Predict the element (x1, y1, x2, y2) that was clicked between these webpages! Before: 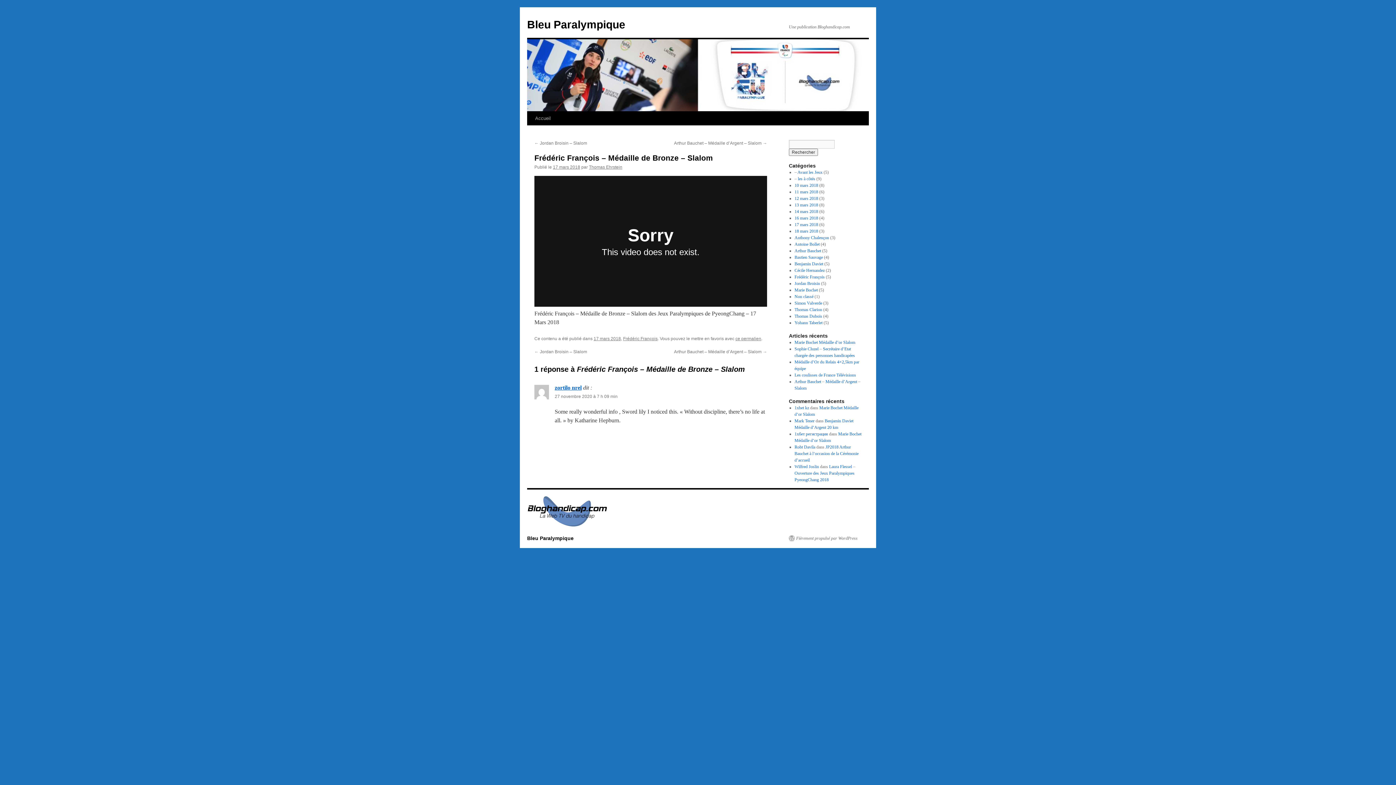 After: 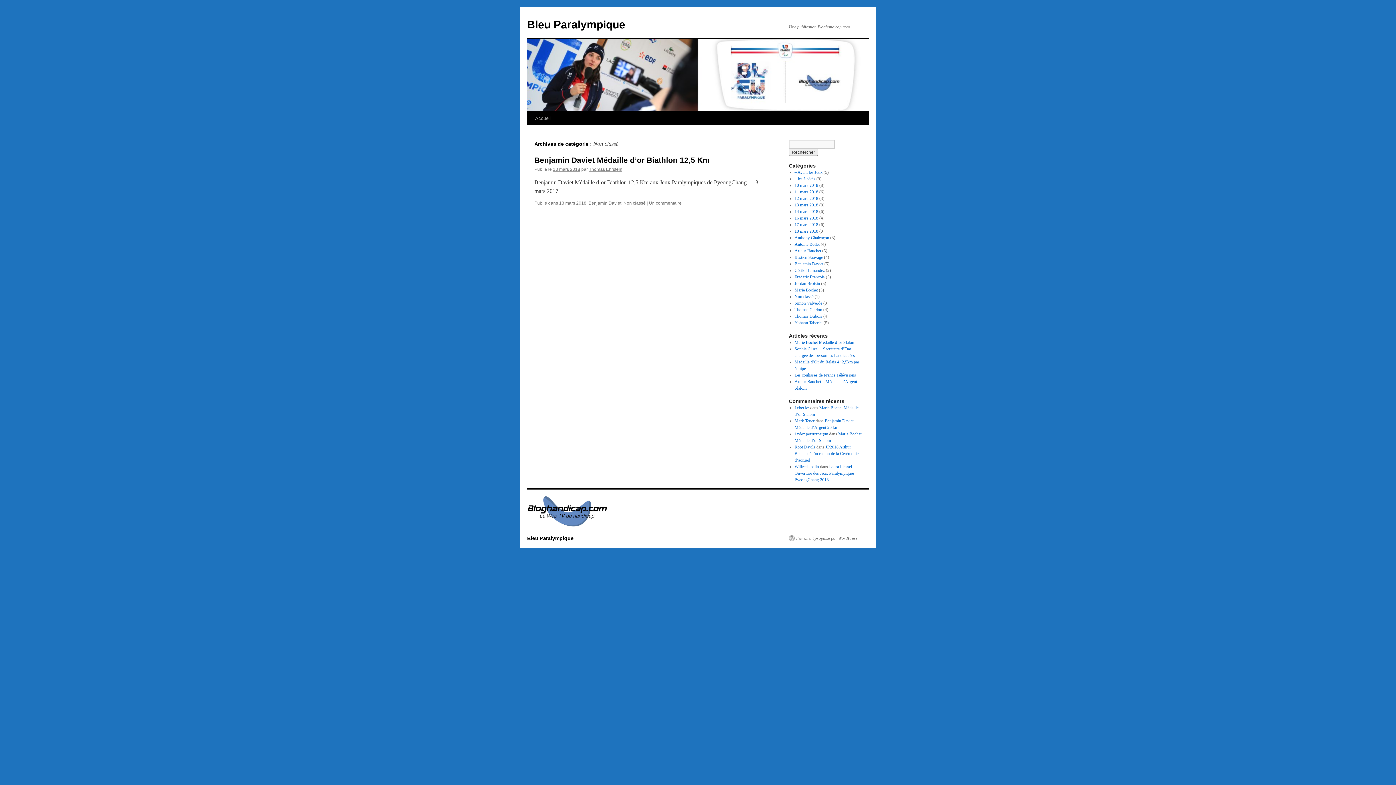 Action: label: Non classé bbox: (794, 294, 813, 299)